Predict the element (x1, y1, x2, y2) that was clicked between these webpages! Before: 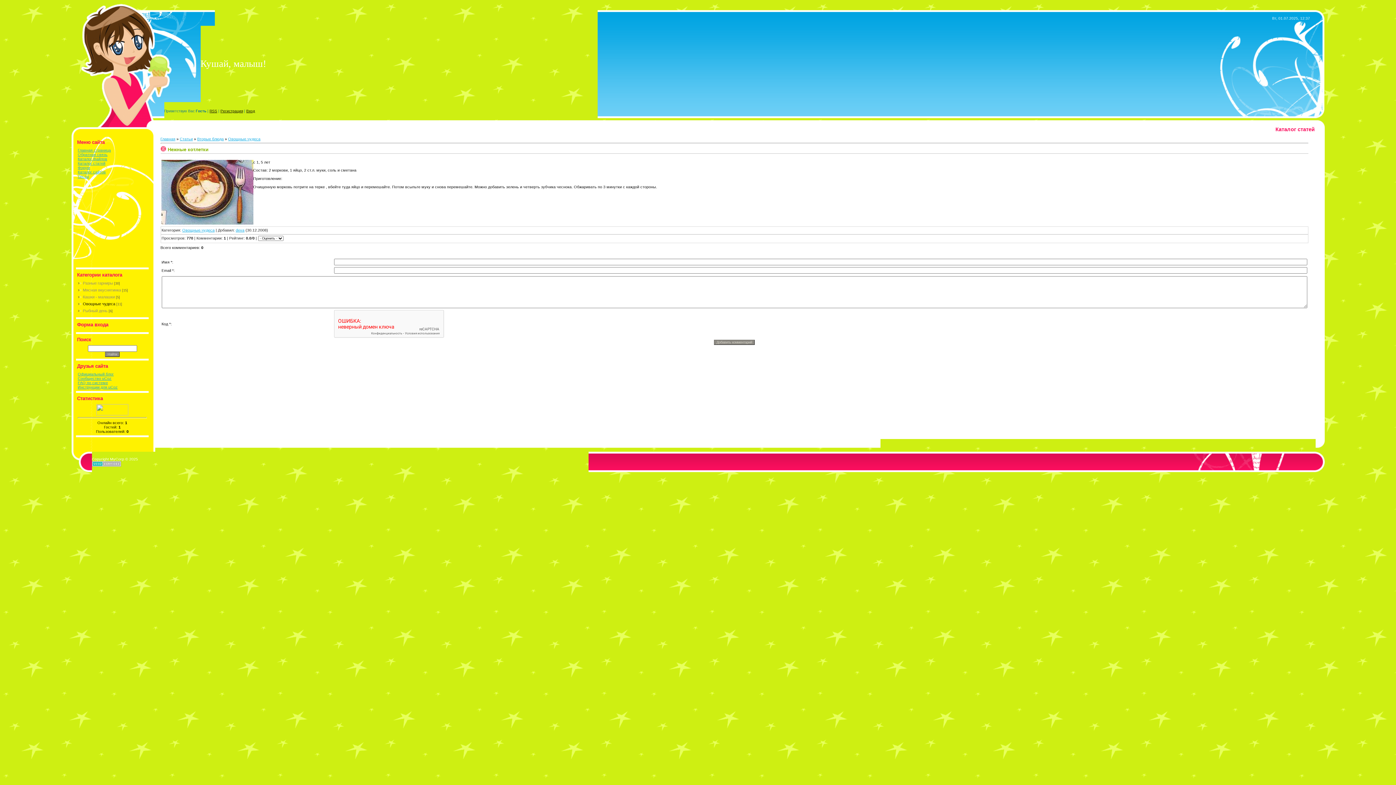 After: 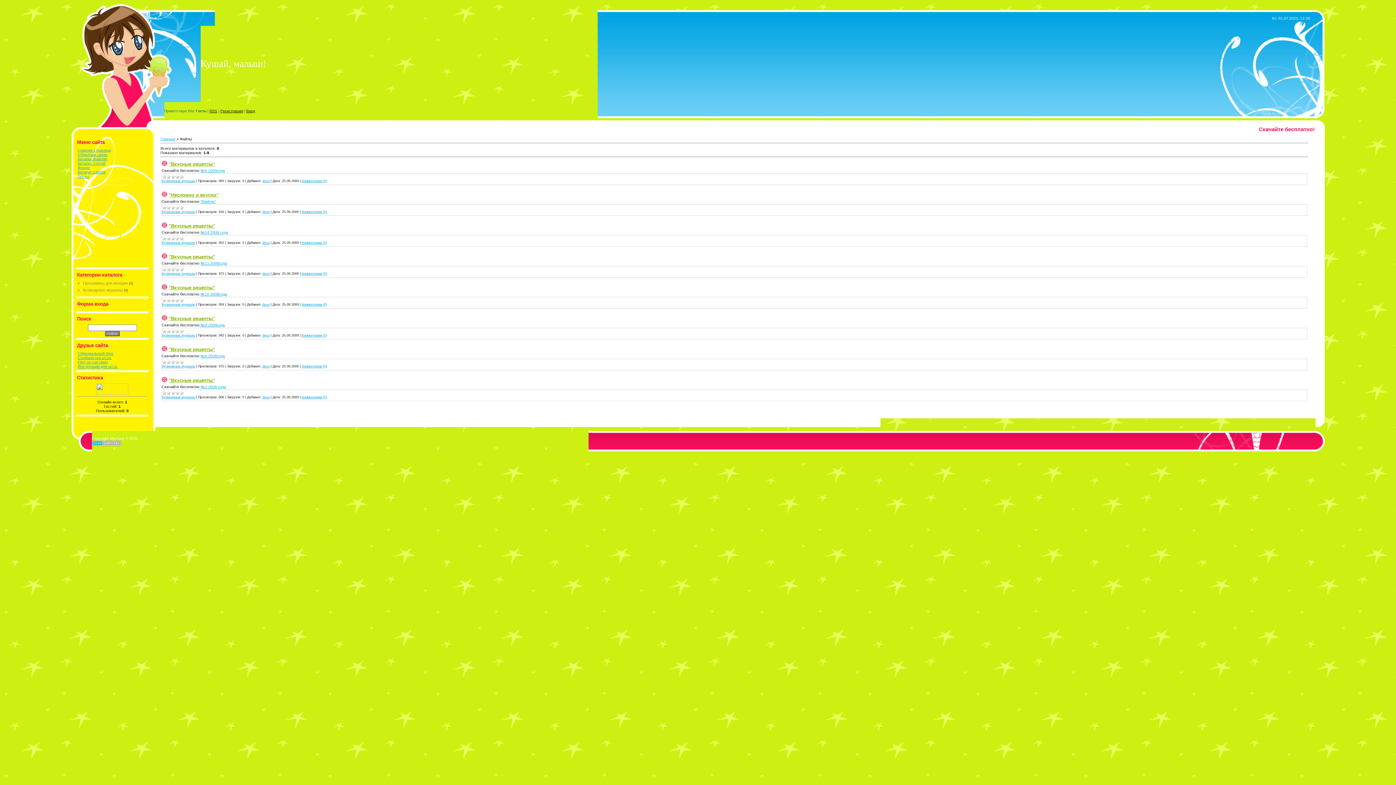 Action: bbox: (77, 156, 107, 161) label: Каталог файлов